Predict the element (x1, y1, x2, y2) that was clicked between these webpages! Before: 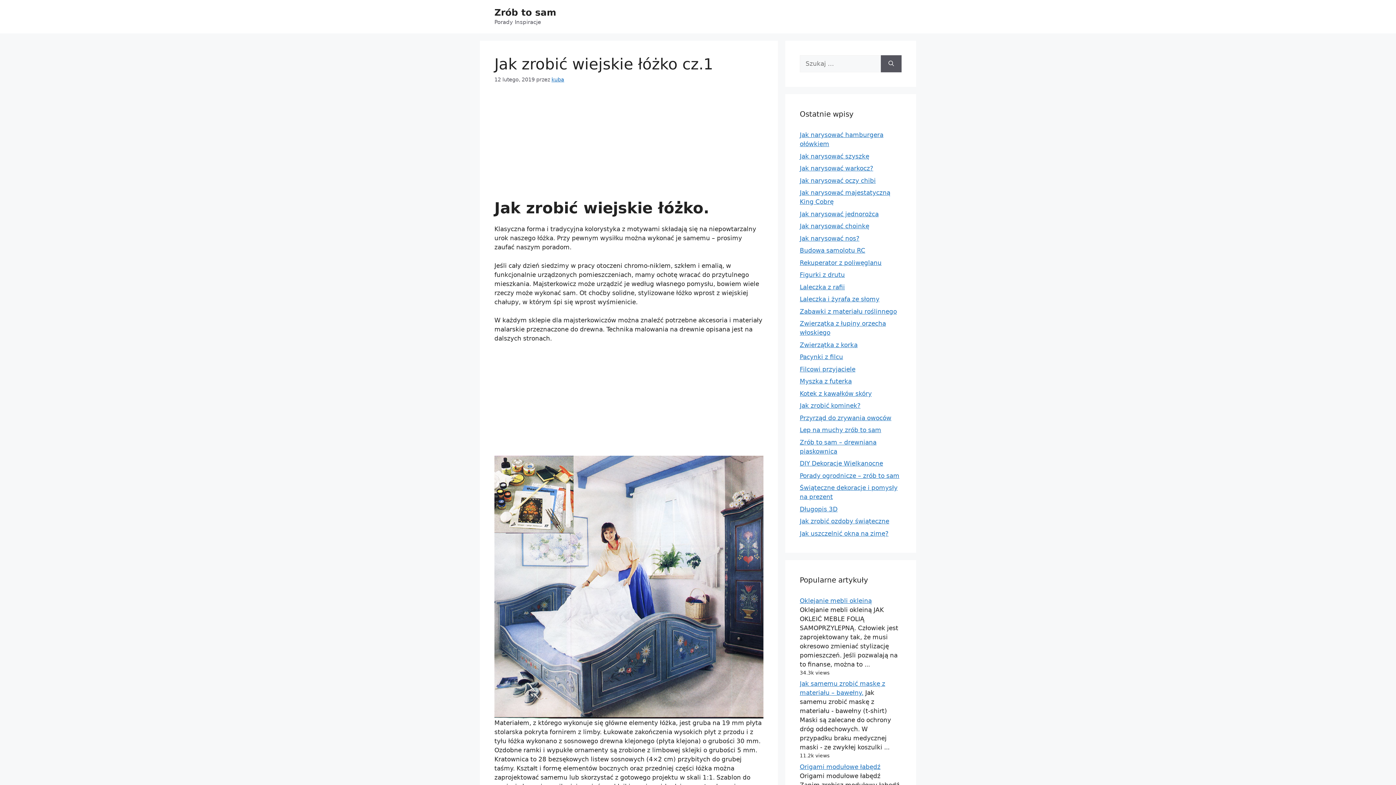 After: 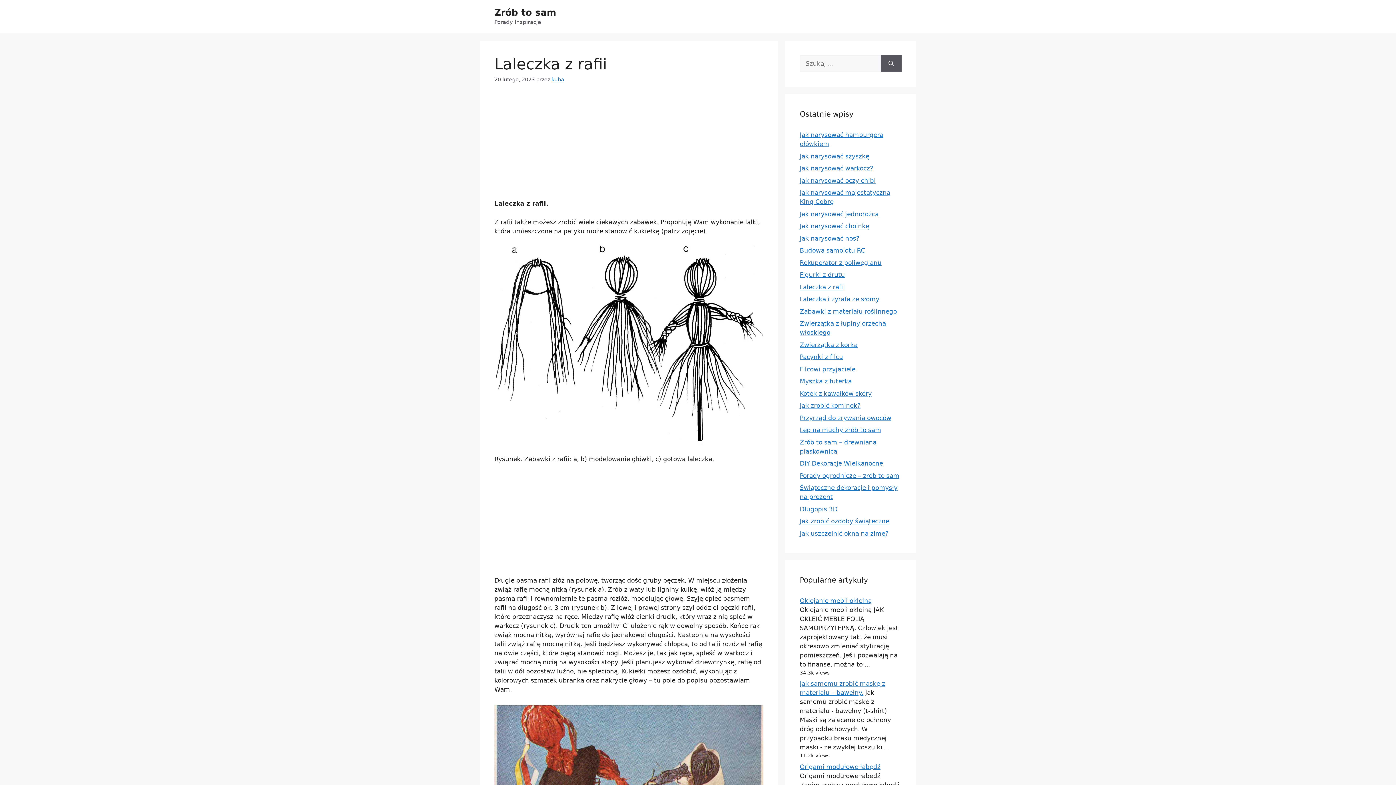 Action: label: Laleczka z rafii bbox: (800, 283, 845, 290)